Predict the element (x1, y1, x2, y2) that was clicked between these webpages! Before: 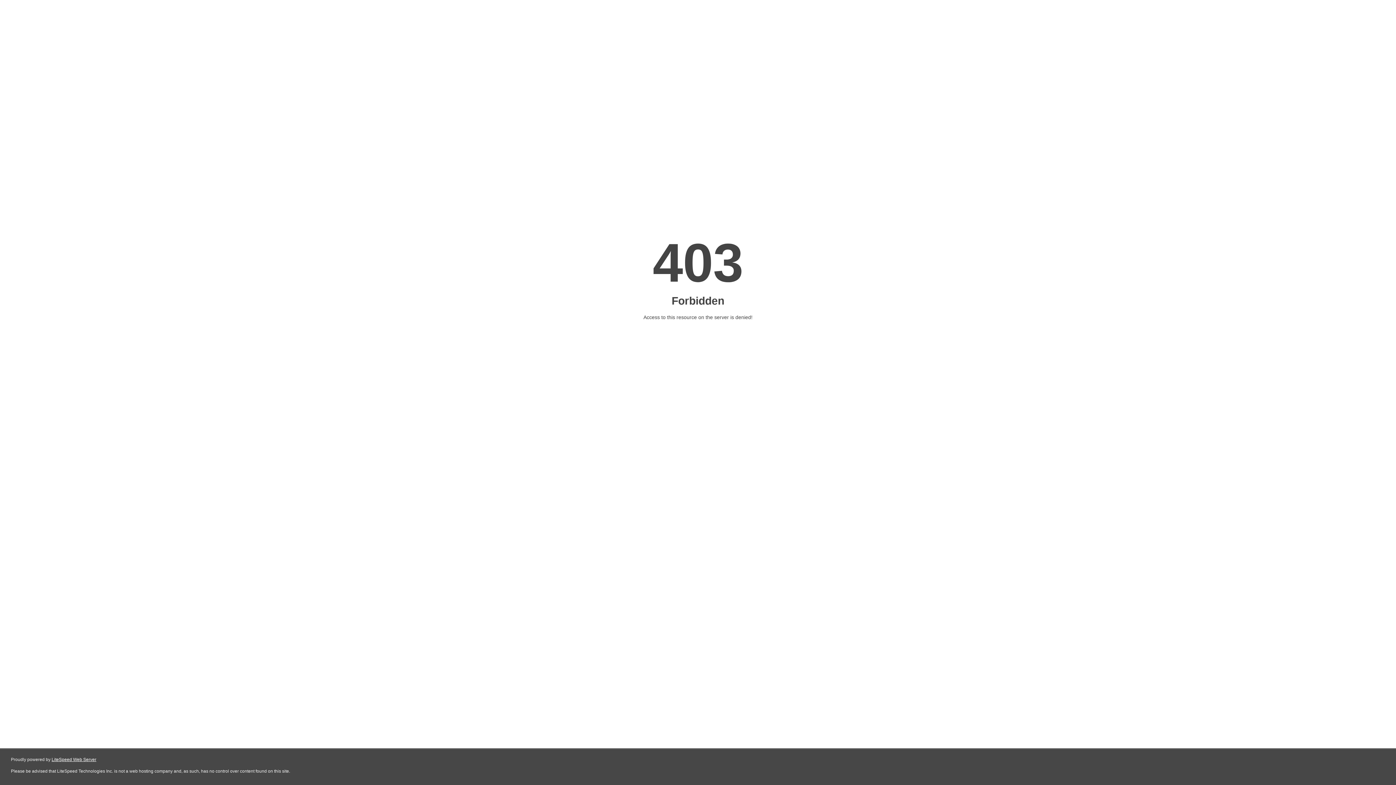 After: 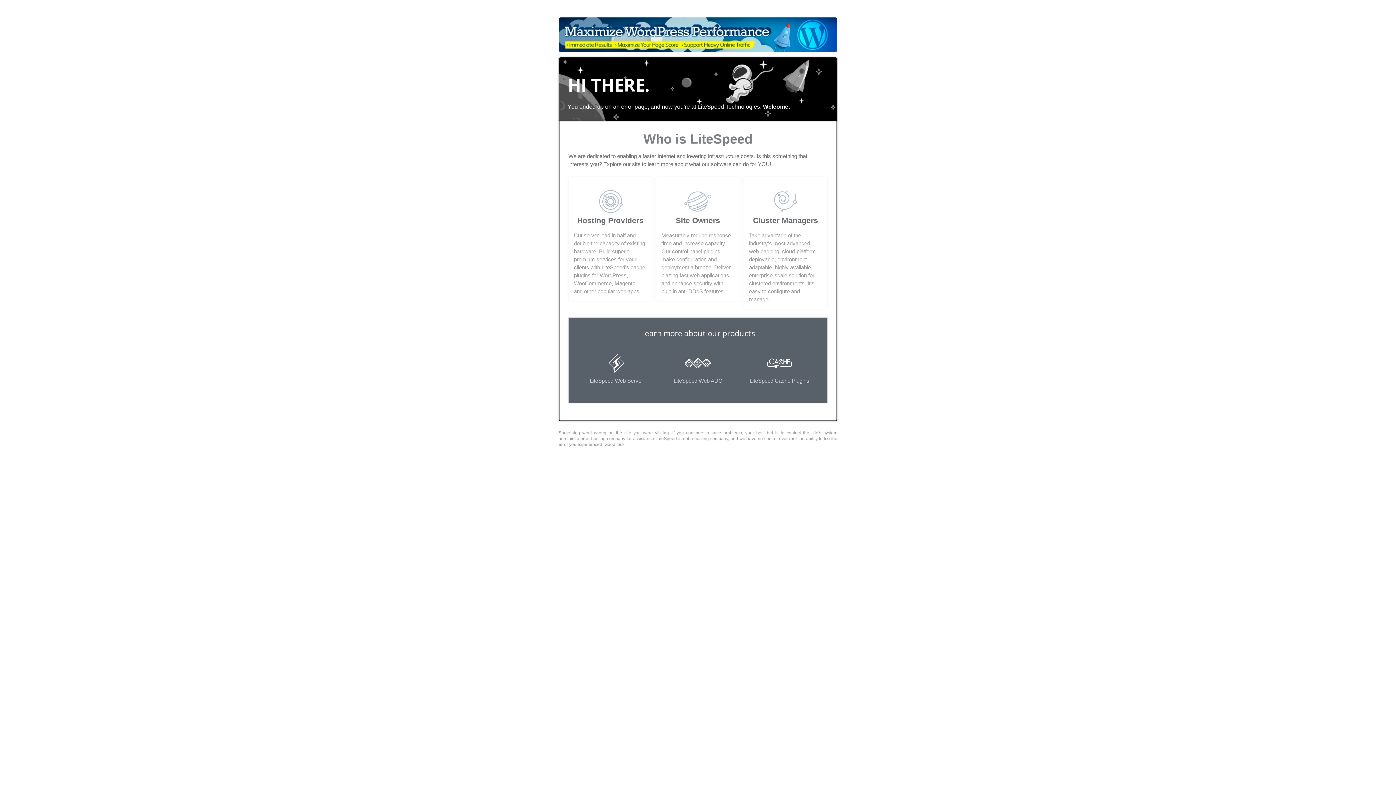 Action: bbox: (51, 757, 96, 762) label: LiteSpeed Web Server